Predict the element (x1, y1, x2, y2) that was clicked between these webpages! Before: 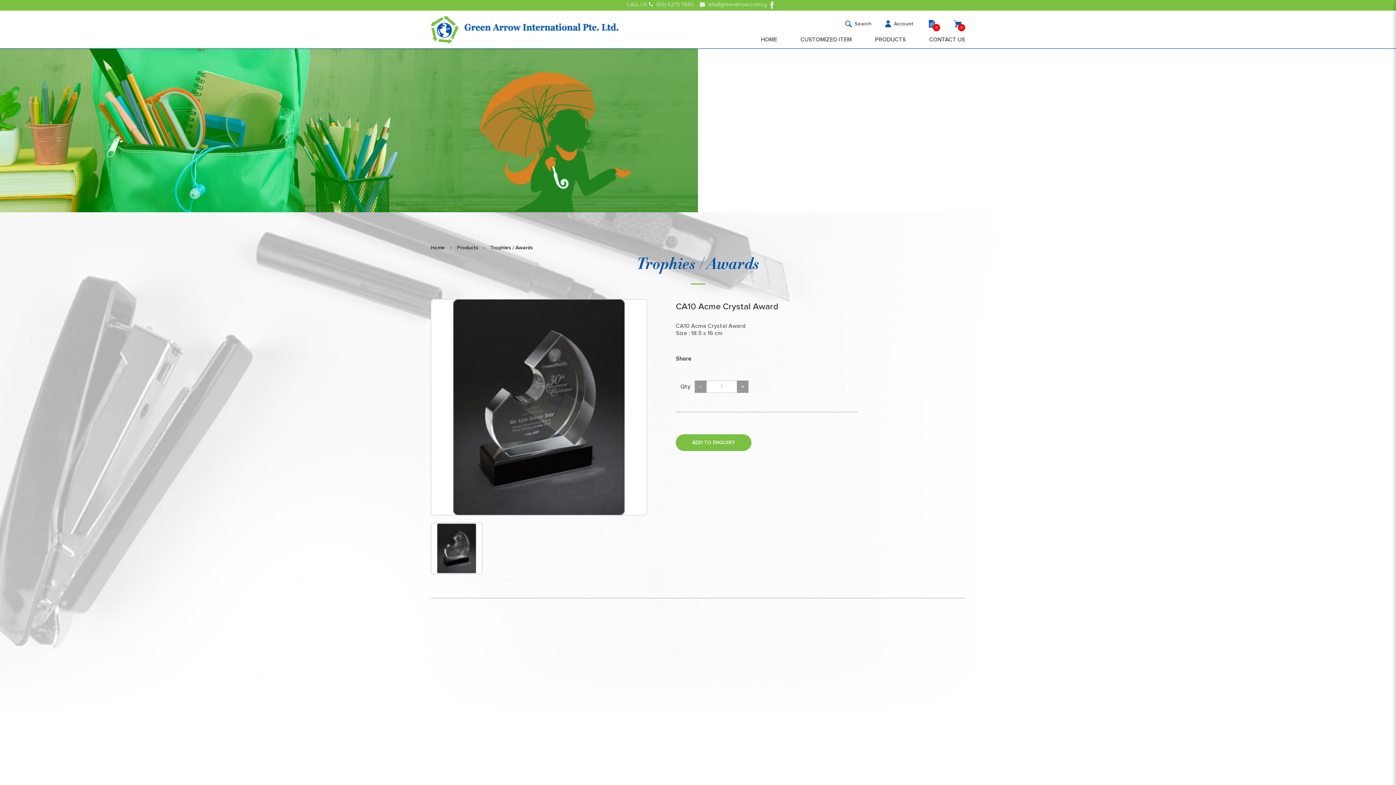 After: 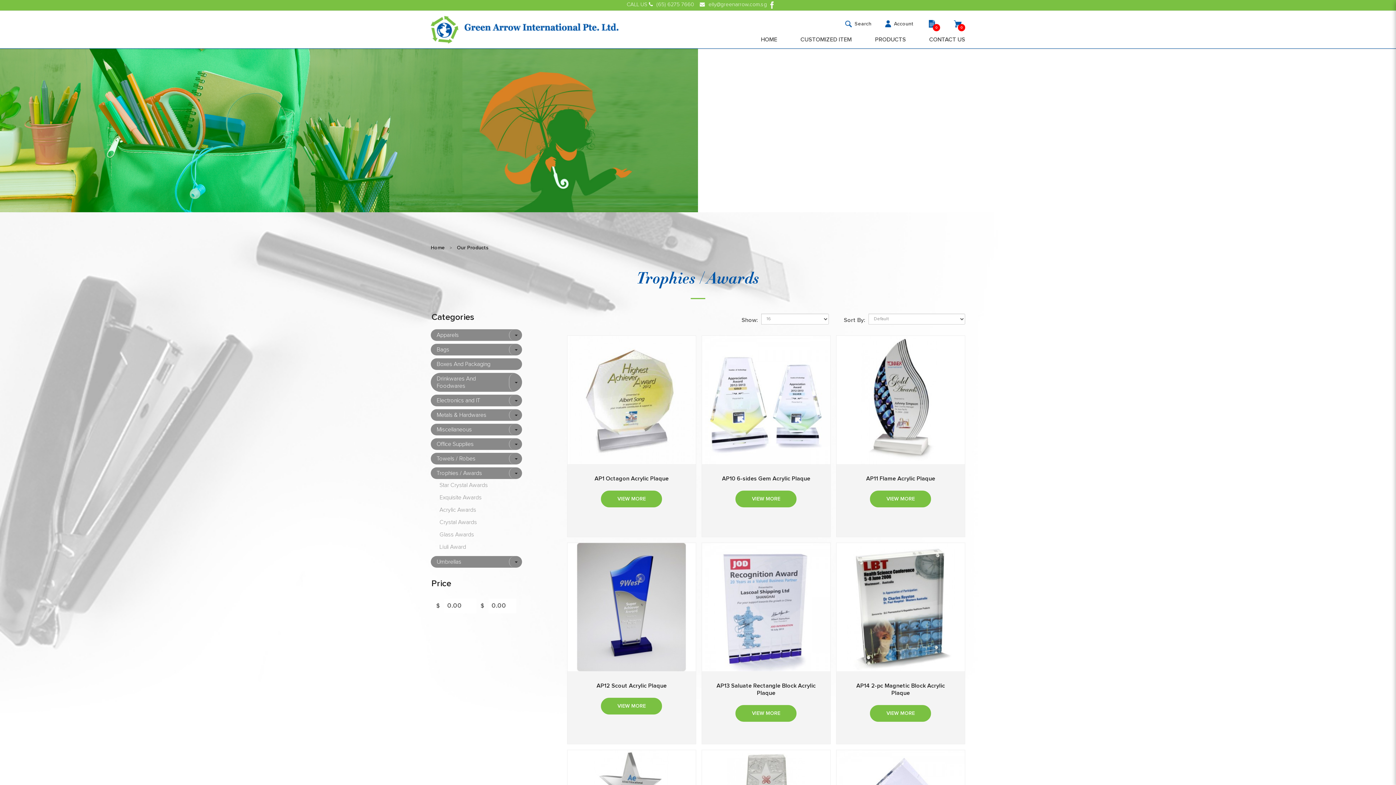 Action: label: Trophies / Awards bbox: (490, 245, 533, 250)